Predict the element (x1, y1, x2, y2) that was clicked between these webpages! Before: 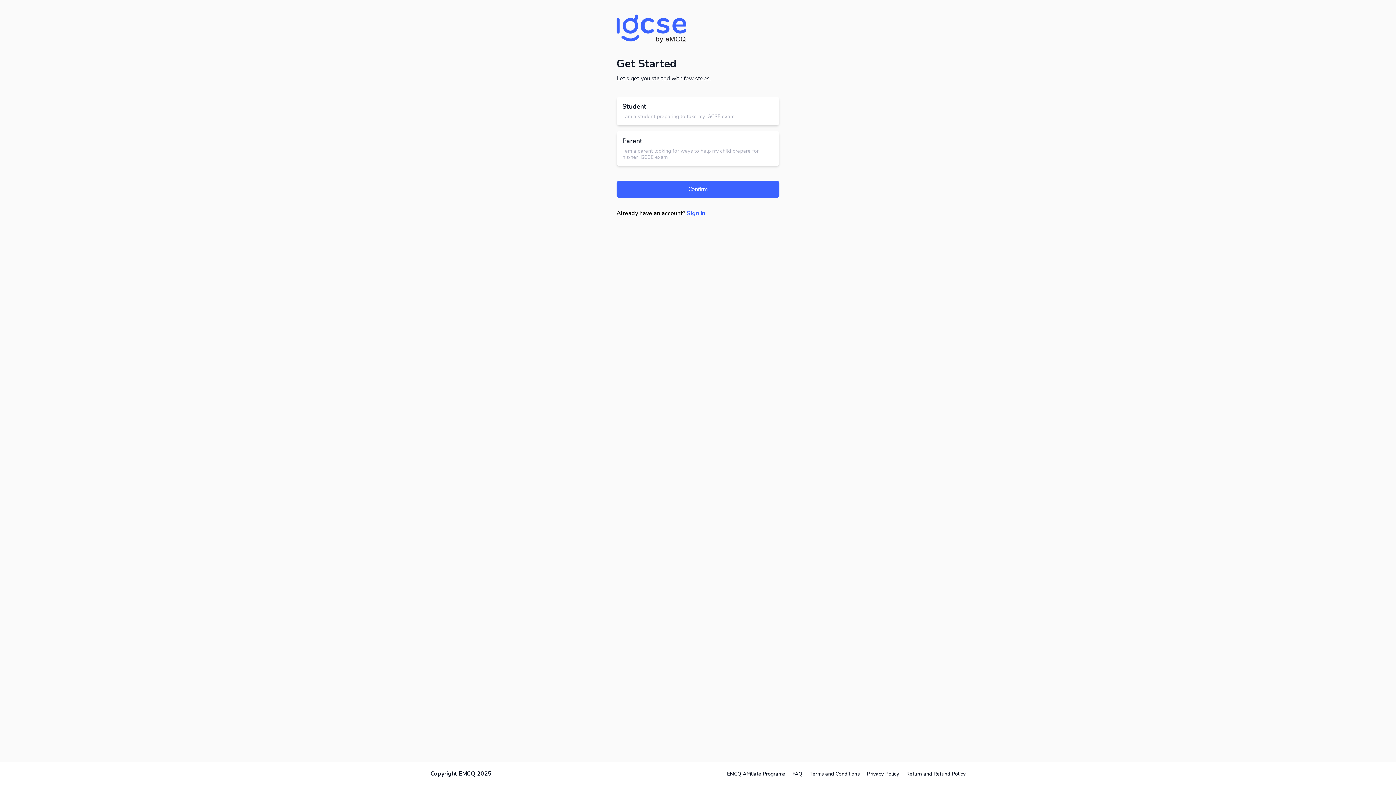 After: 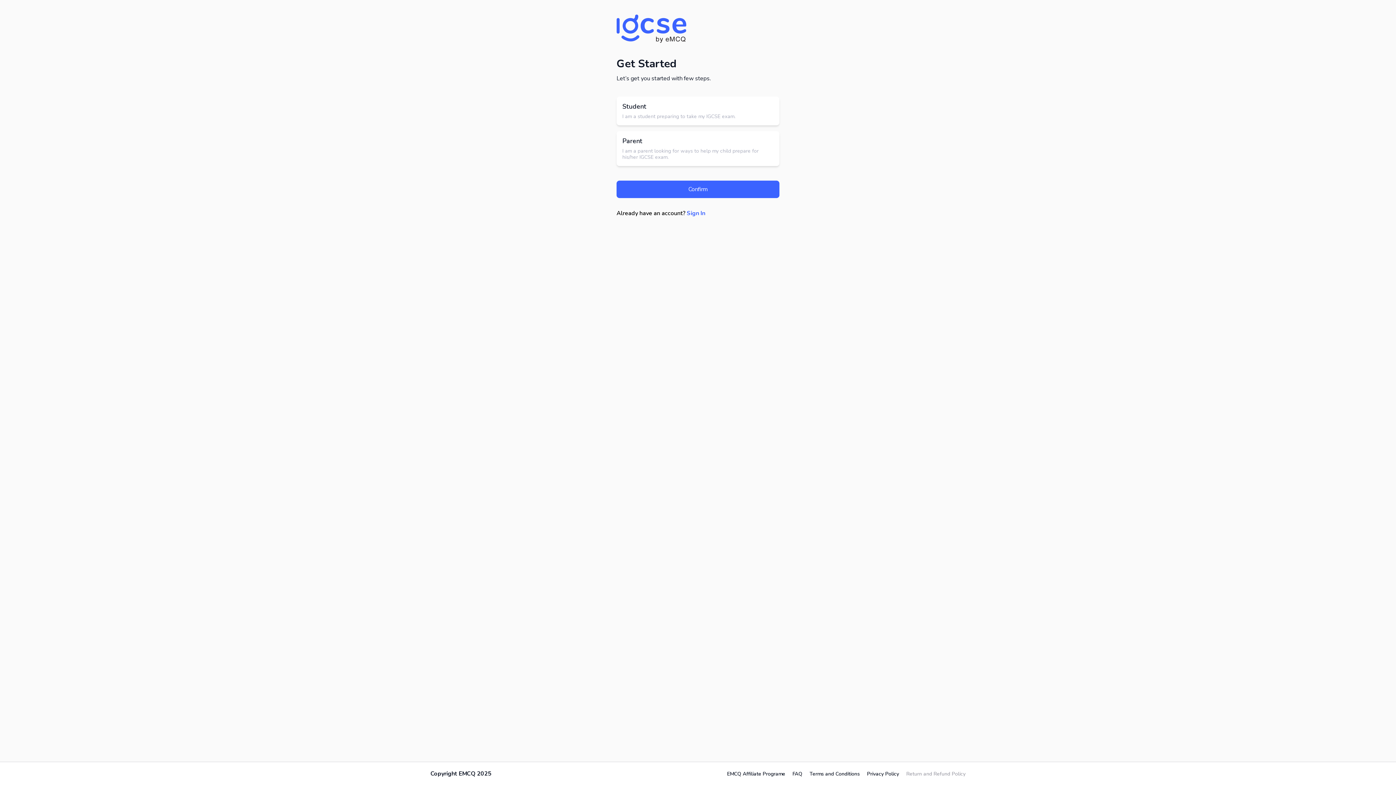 Action: bbox: (906, 770, 965, 777) label: Return and Refund Policy